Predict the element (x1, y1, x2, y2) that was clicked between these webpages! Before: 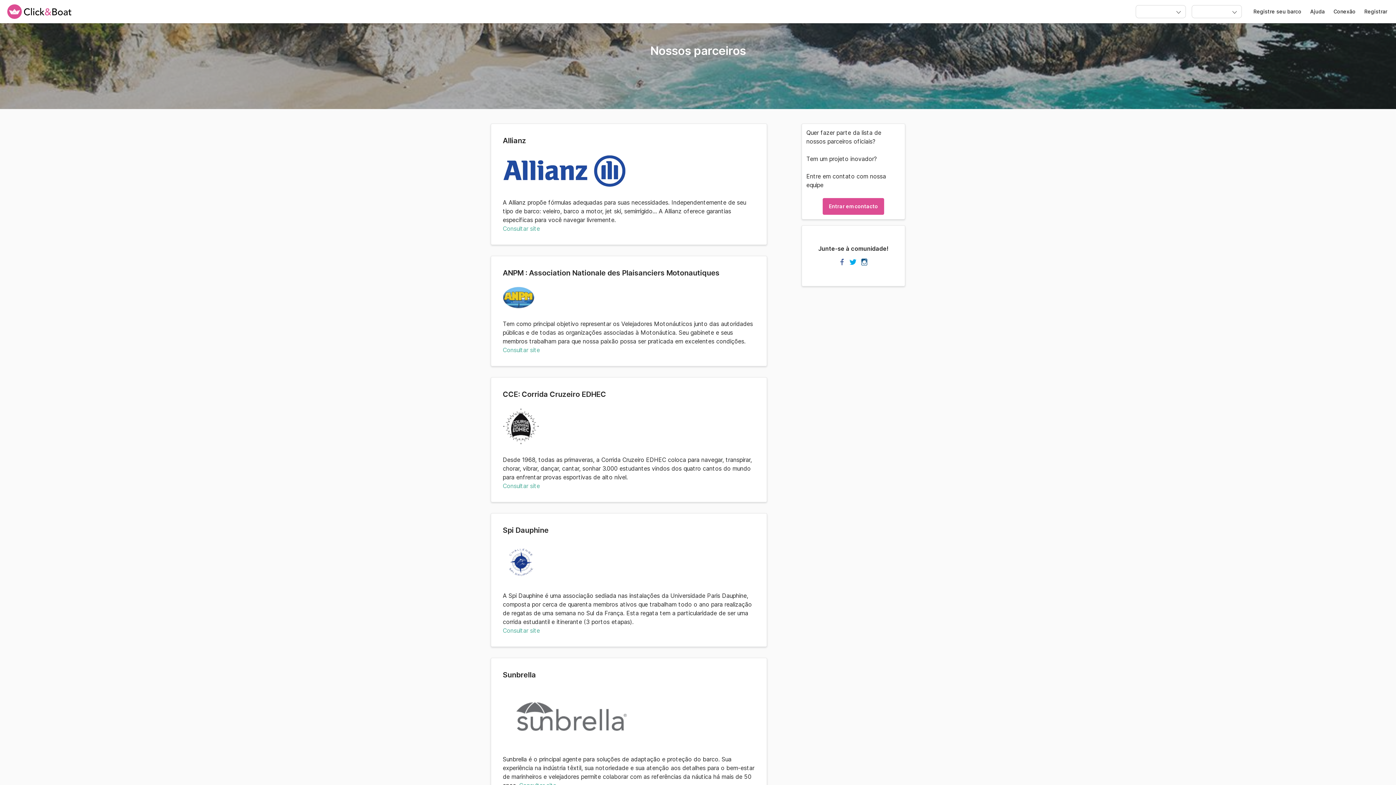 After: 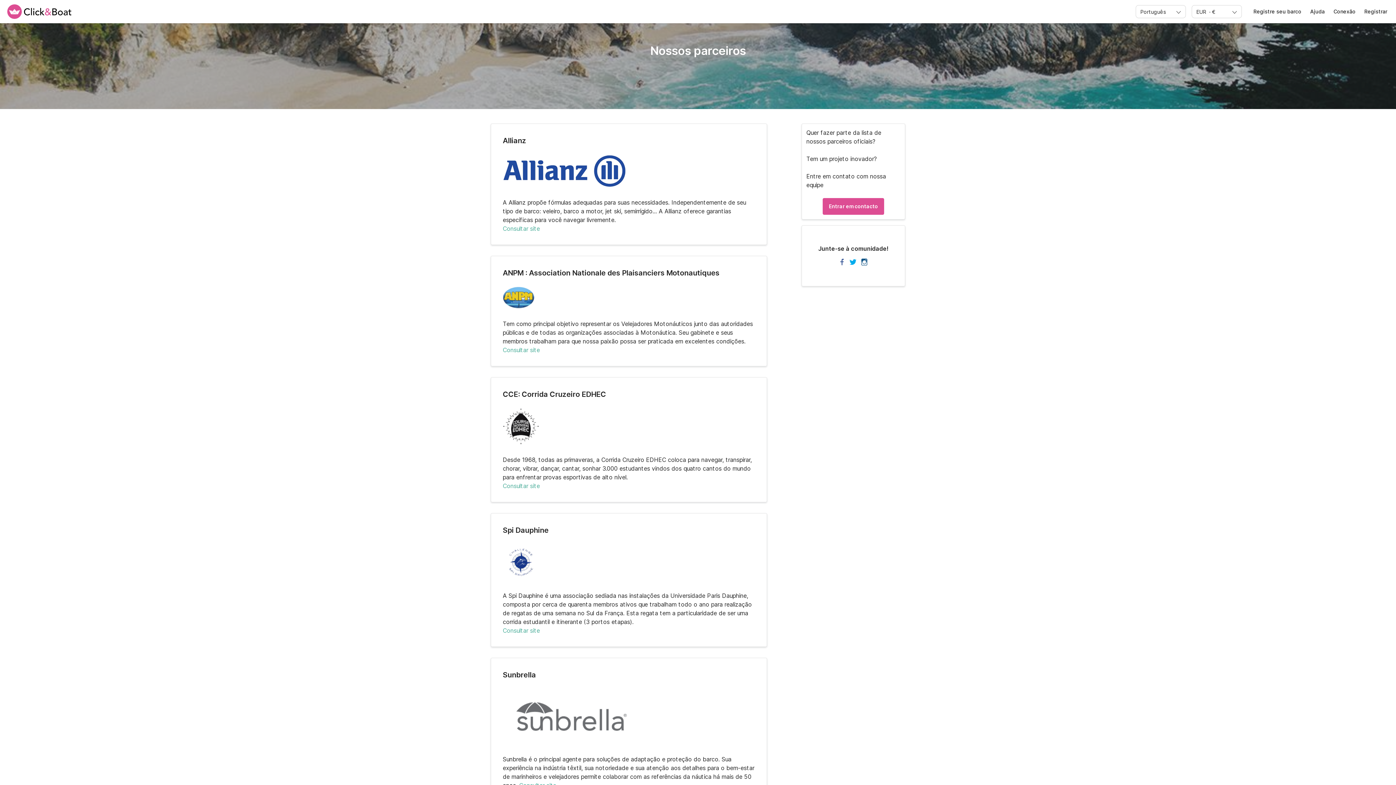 Action: bbox: (861, 258, 868, 266)